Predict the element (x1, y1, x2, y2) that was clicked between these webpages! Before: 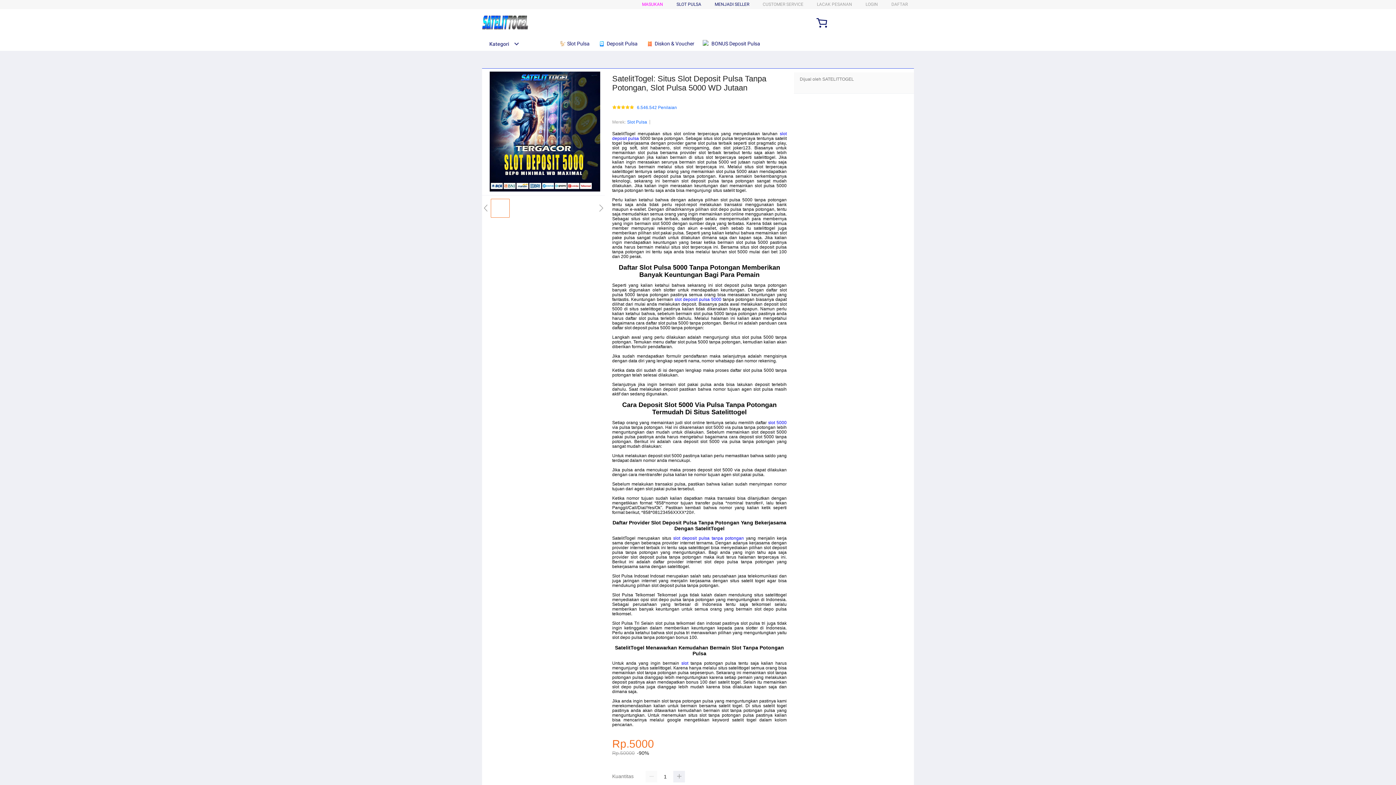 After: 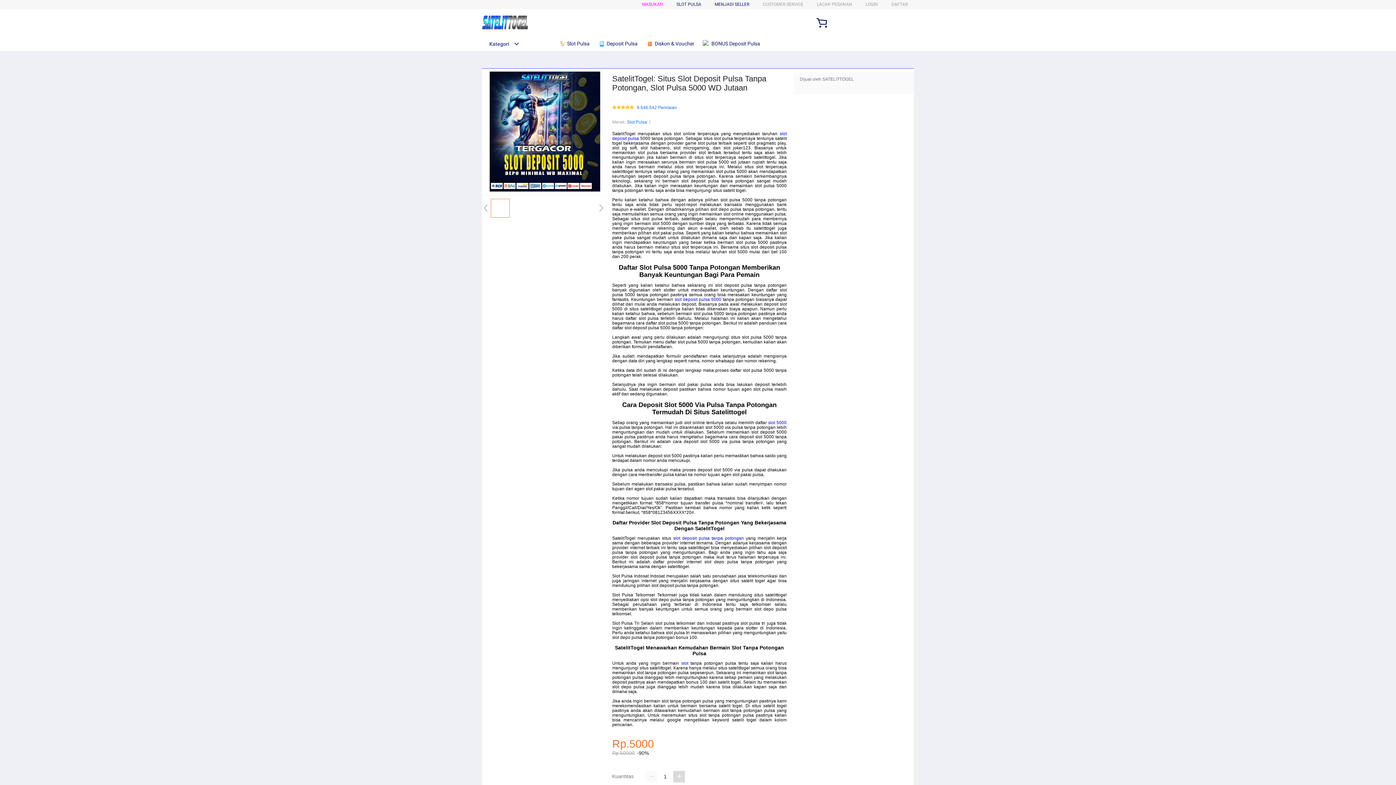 Action: bbox: (673, 771, 685, 783)